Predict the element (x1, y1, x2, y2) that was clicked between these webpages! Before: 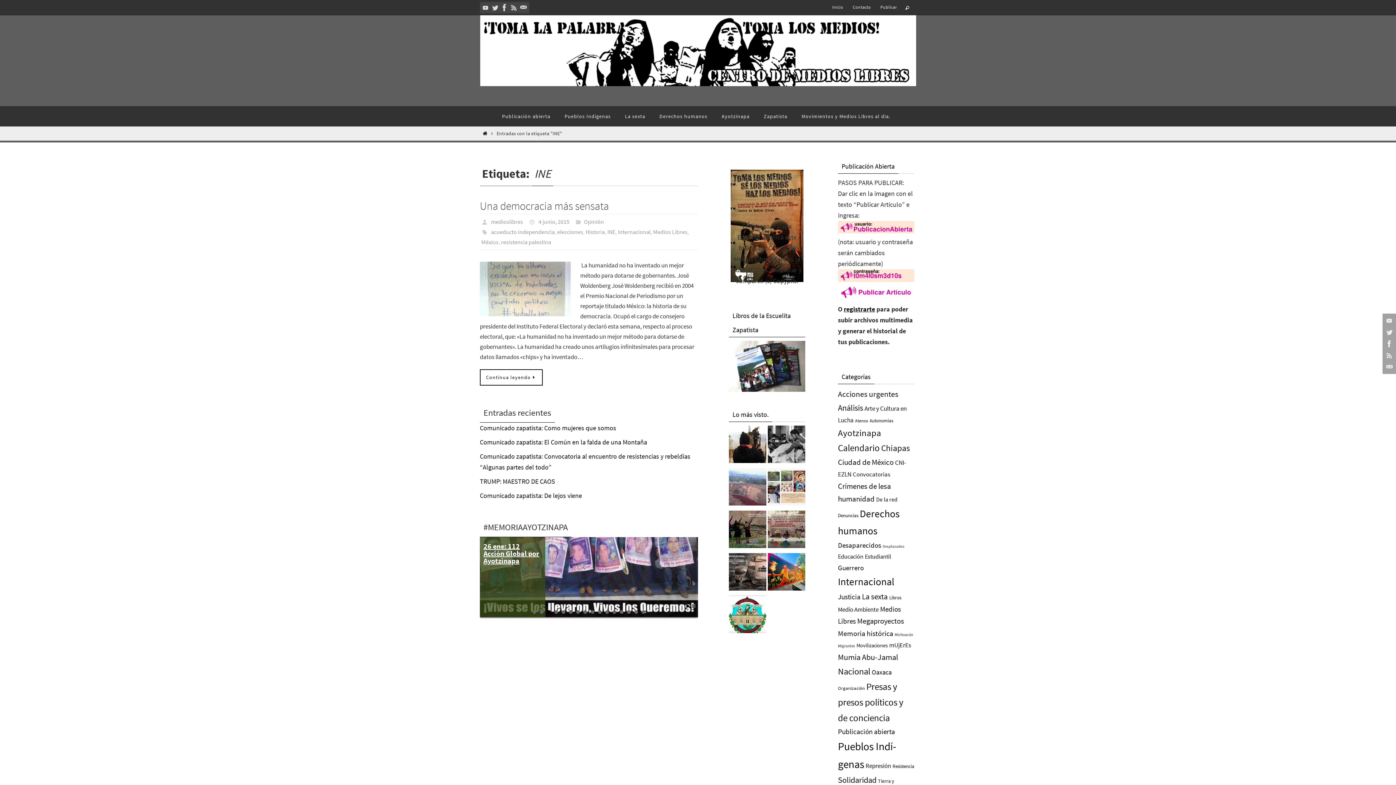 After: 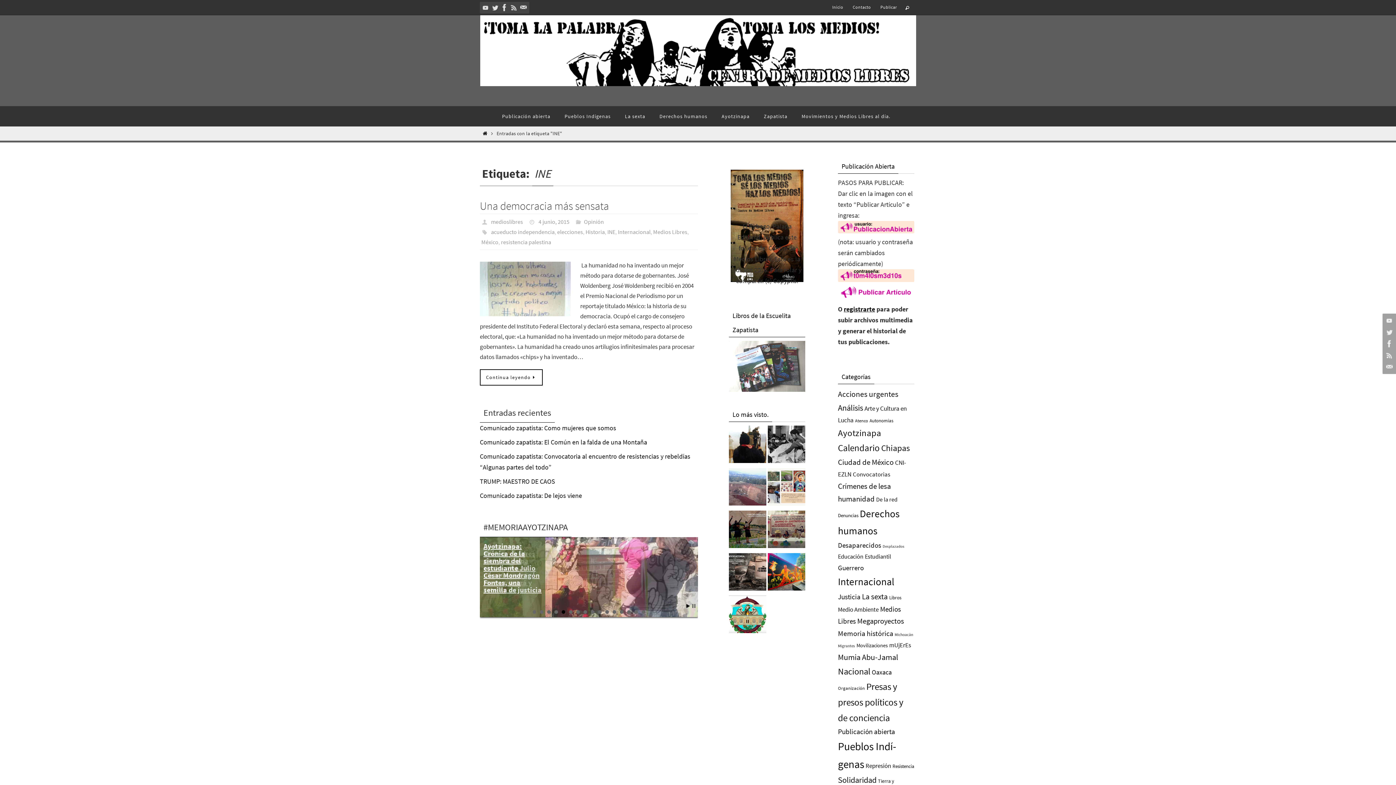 Action: bbox: (729, 341, 805, 392)